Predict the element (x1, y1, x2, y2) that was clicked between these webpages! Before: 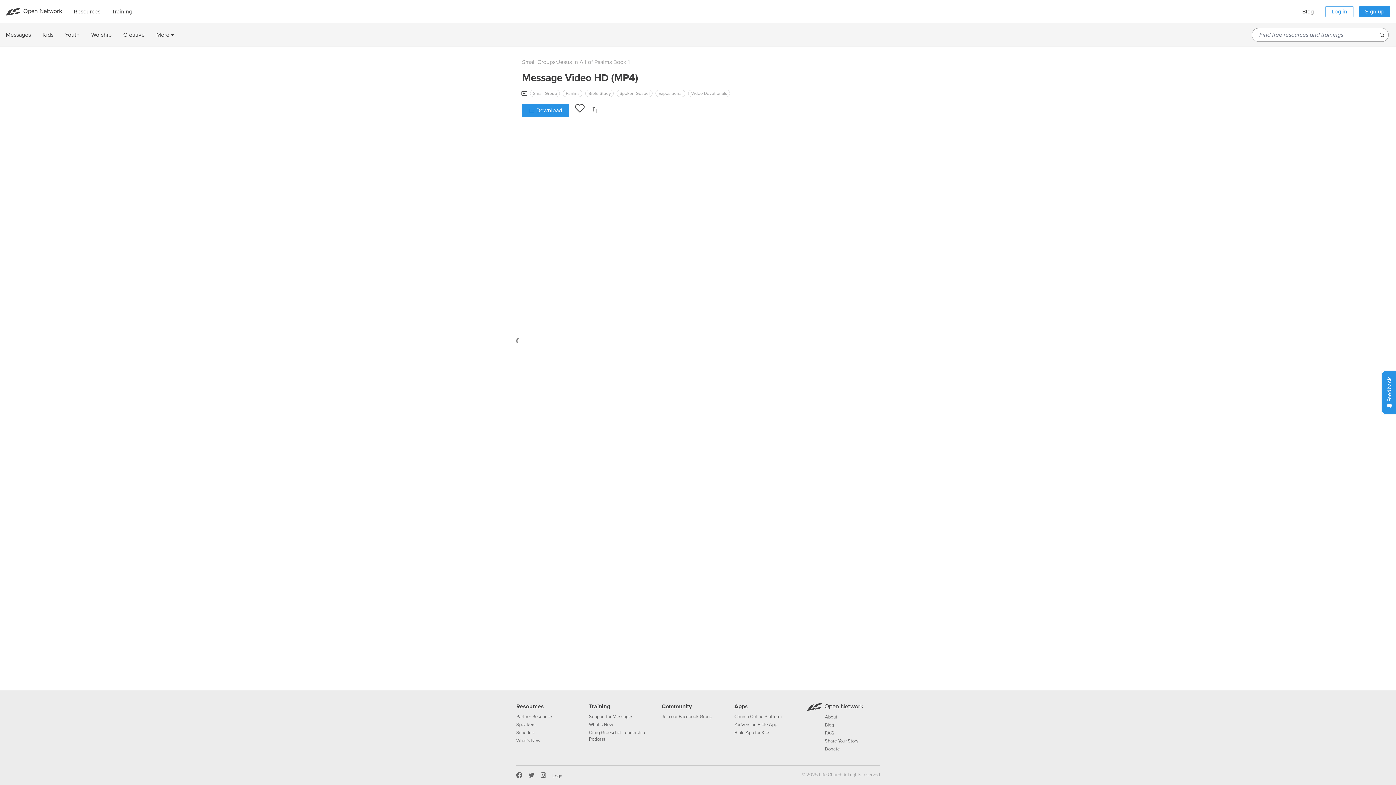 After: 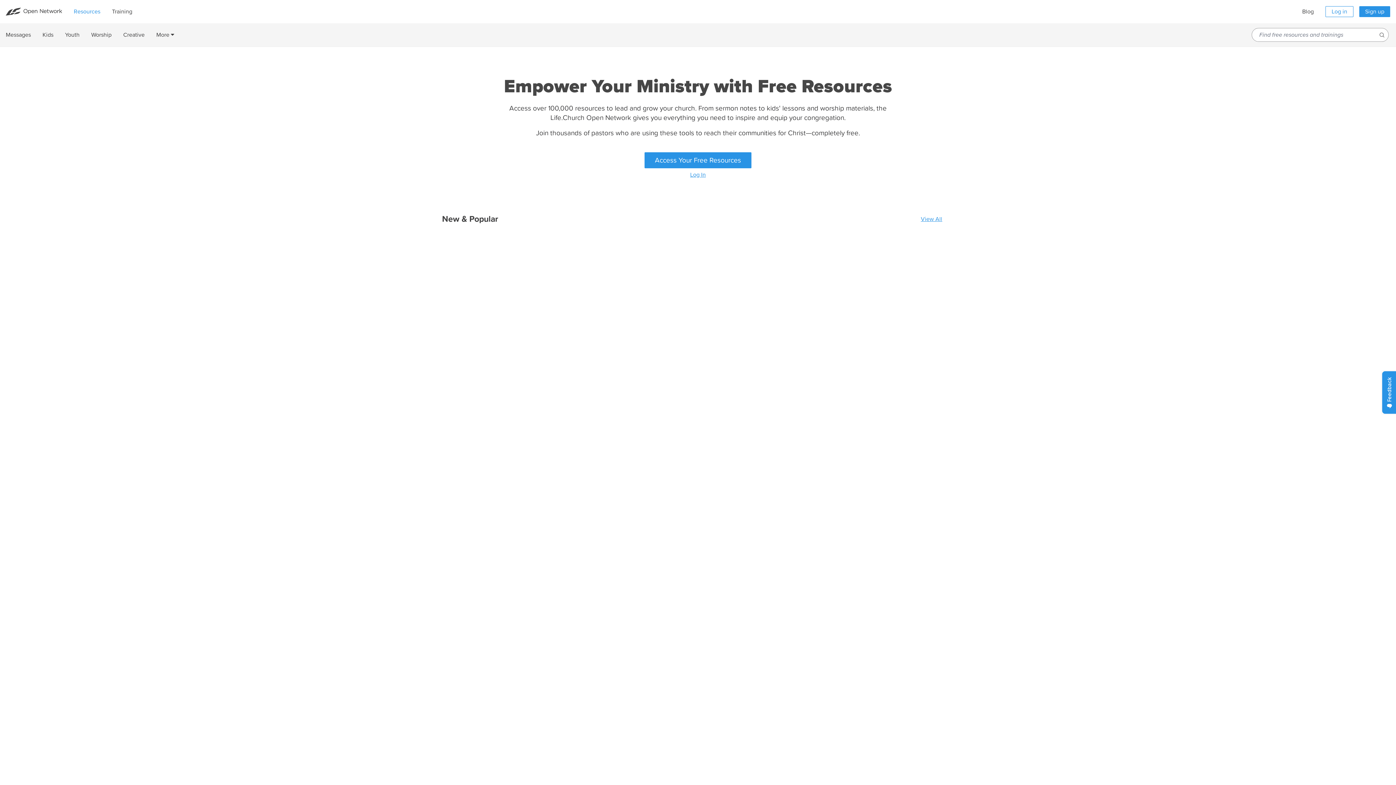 Action: bbox: (516, 703, 544, 710) label: Resources